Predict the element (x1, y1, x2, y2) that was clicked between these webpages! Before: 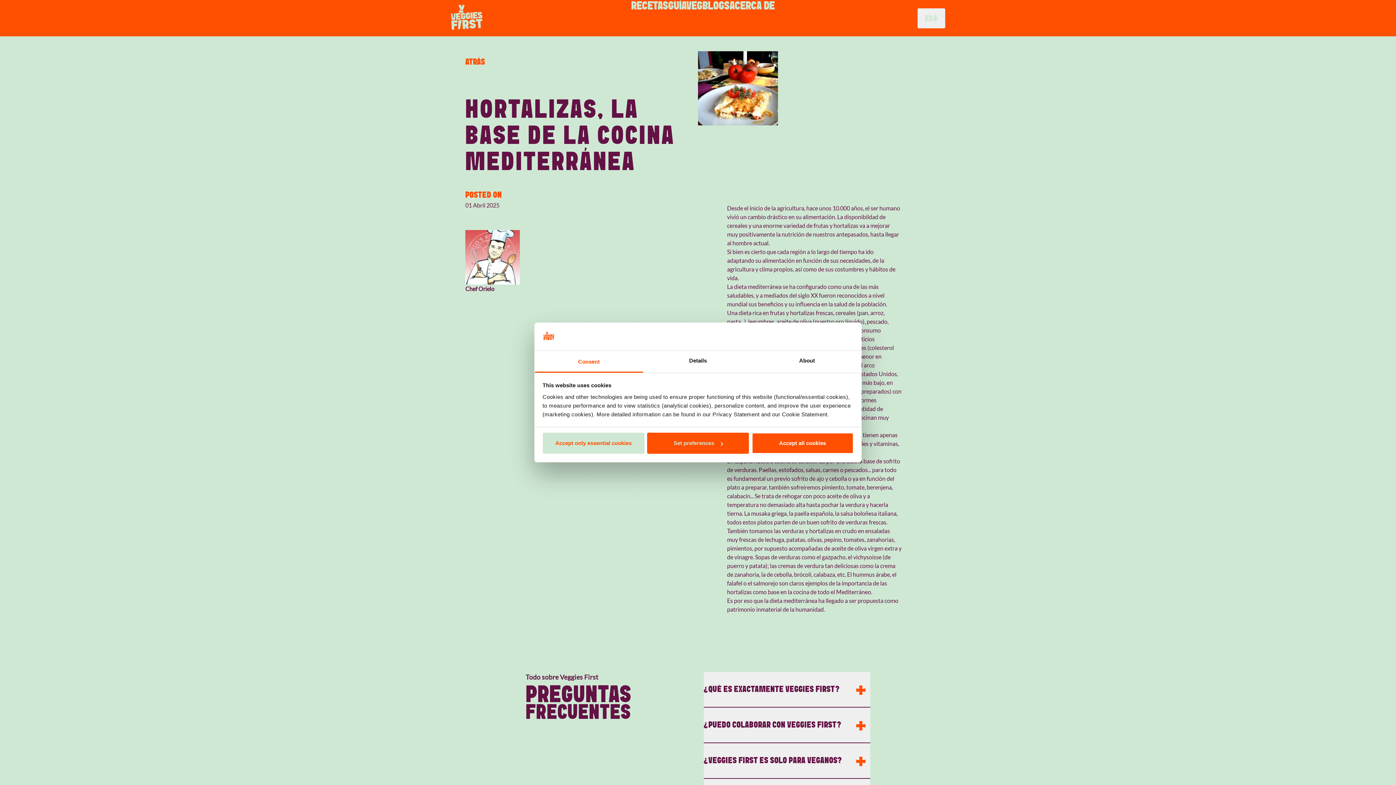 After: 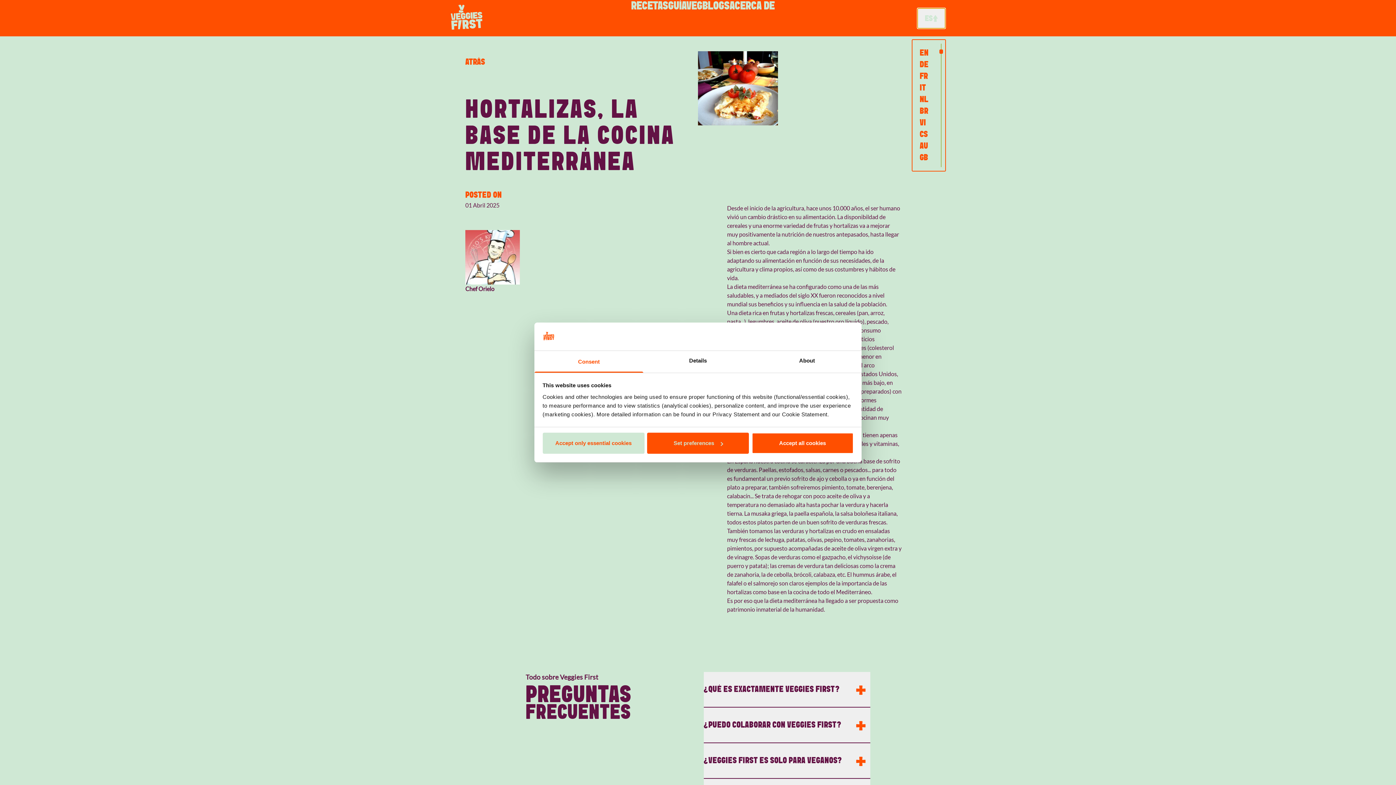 Action: label: Language-menu bbox: (917, 8, 945, 28)